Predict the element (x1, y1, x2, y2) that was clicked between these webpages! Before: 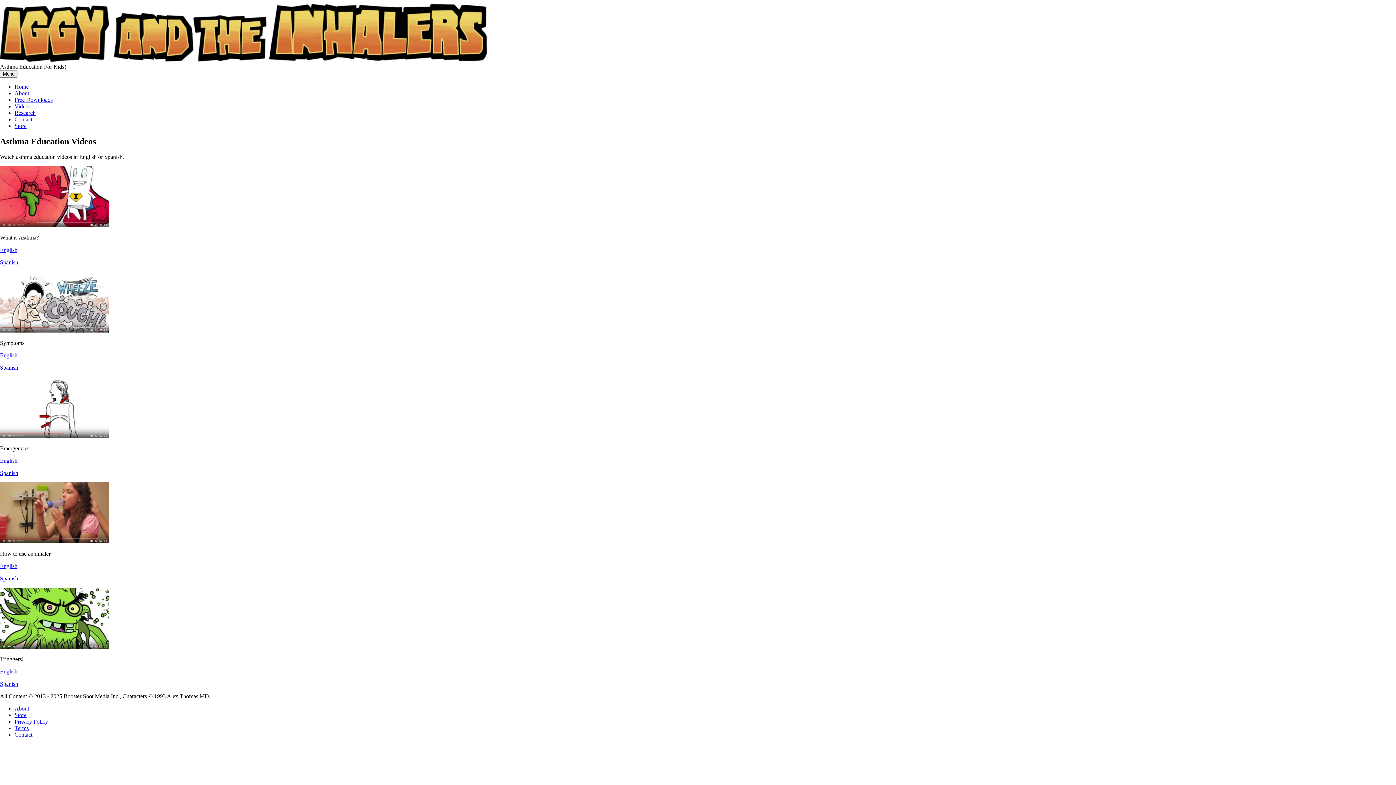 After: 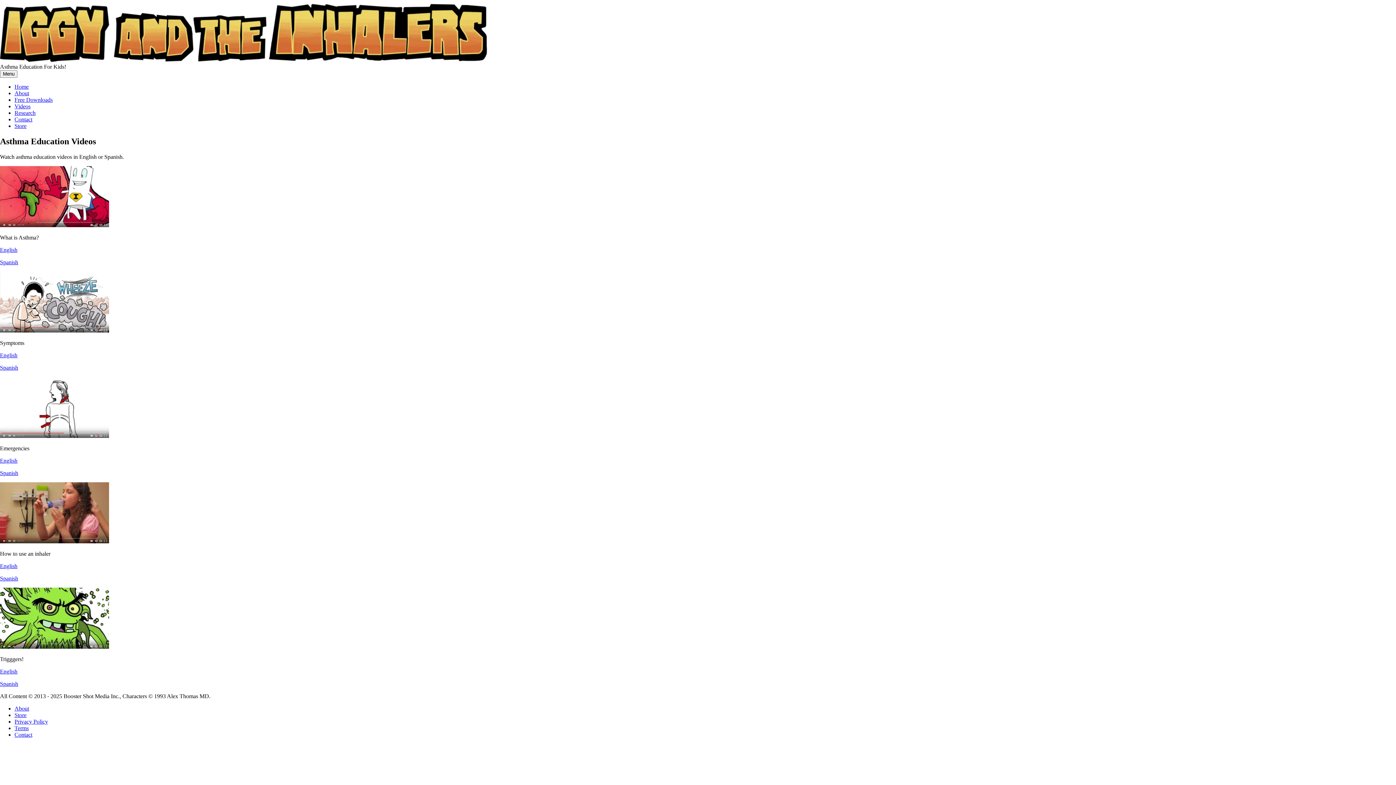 Action: label: English bbox: (0, 246, 17, 253)